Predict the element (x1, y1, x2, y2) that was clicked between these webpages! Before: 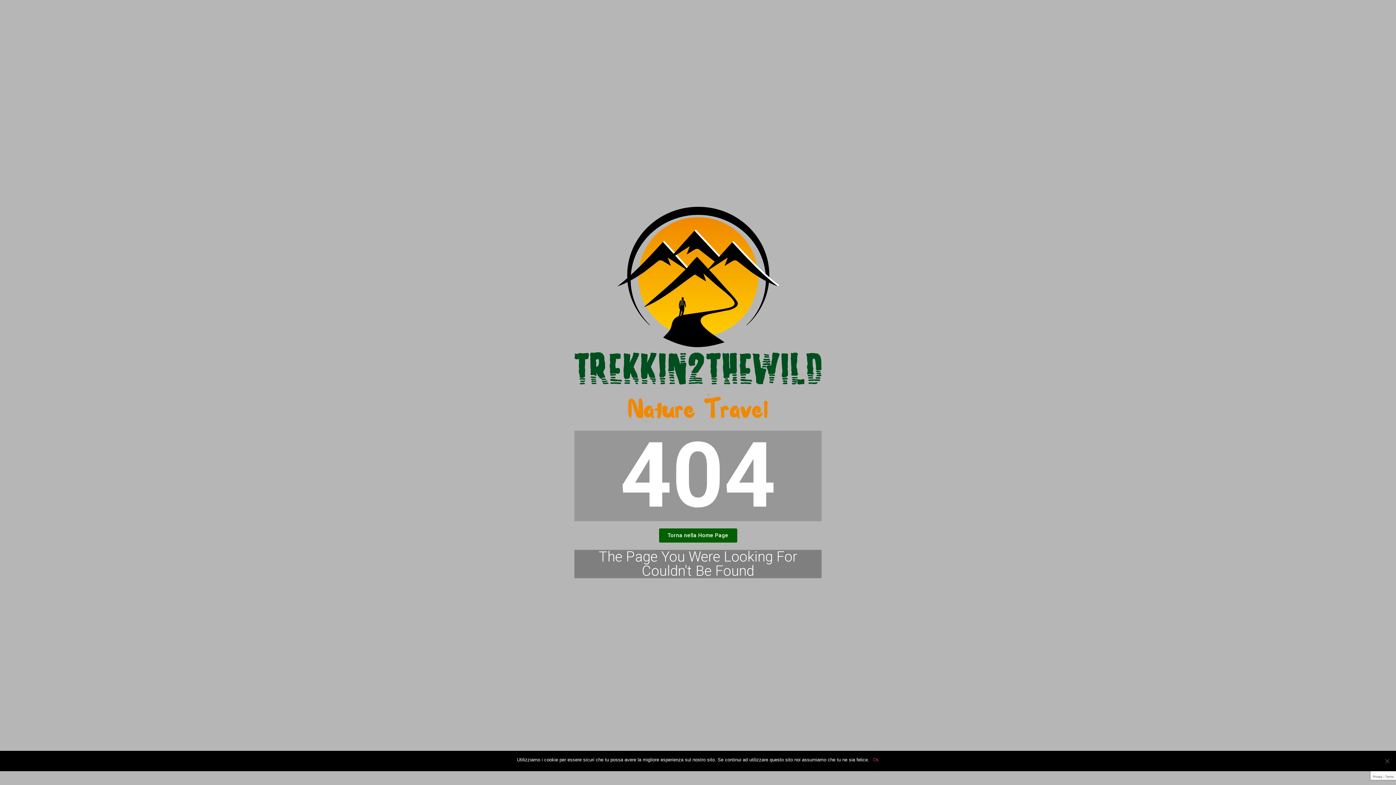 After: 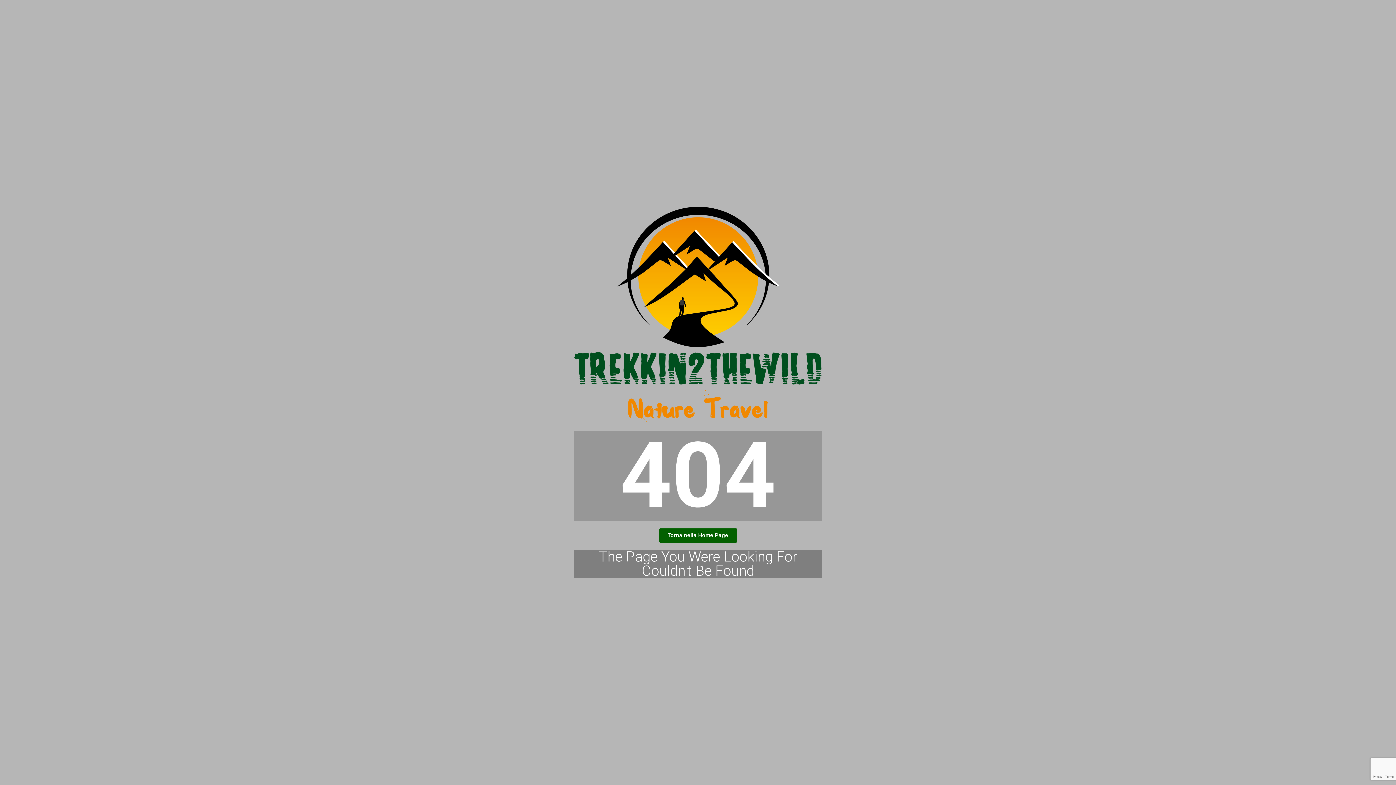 Action: label: Ok bbox: (873, 756, 879, 764)